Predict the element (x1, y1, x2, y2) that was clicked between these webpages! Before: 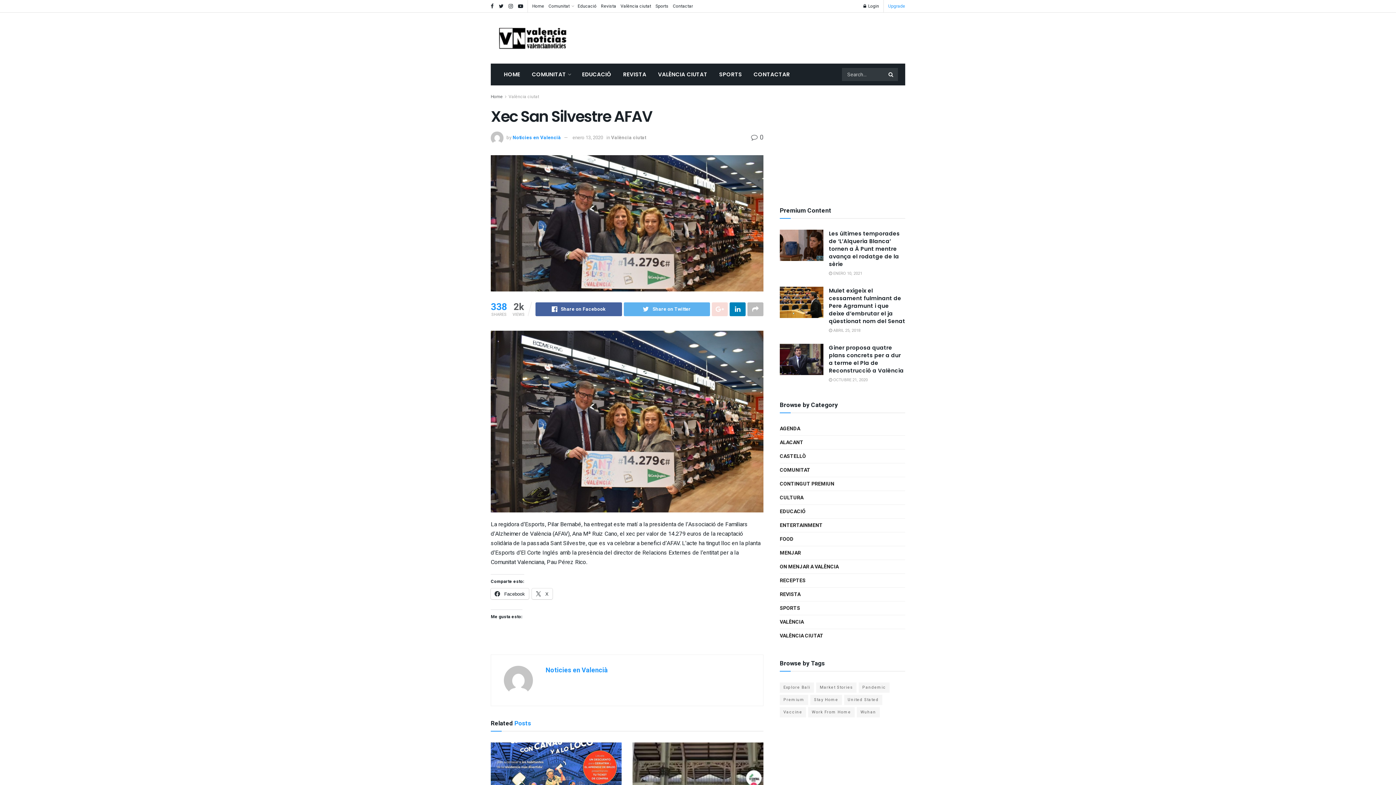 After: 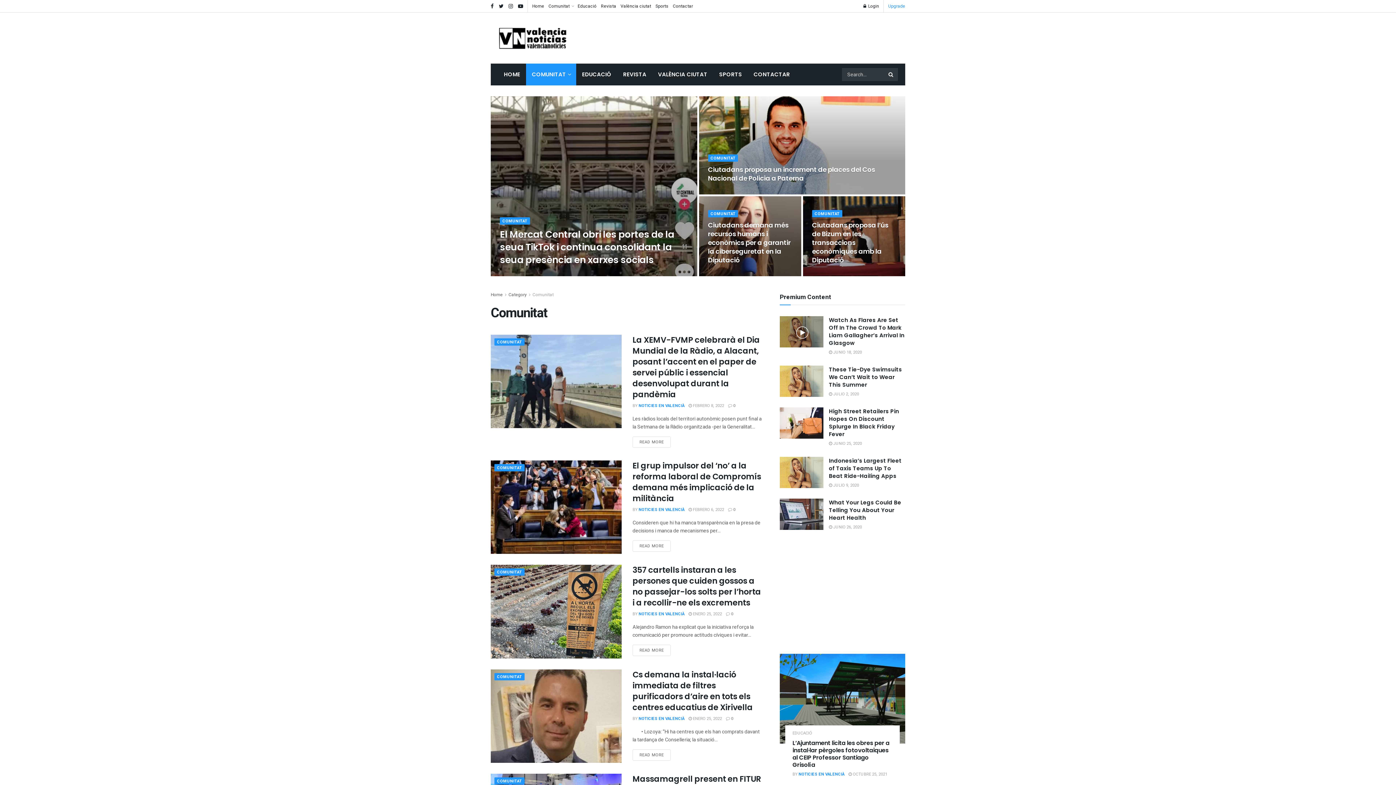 Action: label: COMUNITAT bbox: (526, 63, 576, 85)